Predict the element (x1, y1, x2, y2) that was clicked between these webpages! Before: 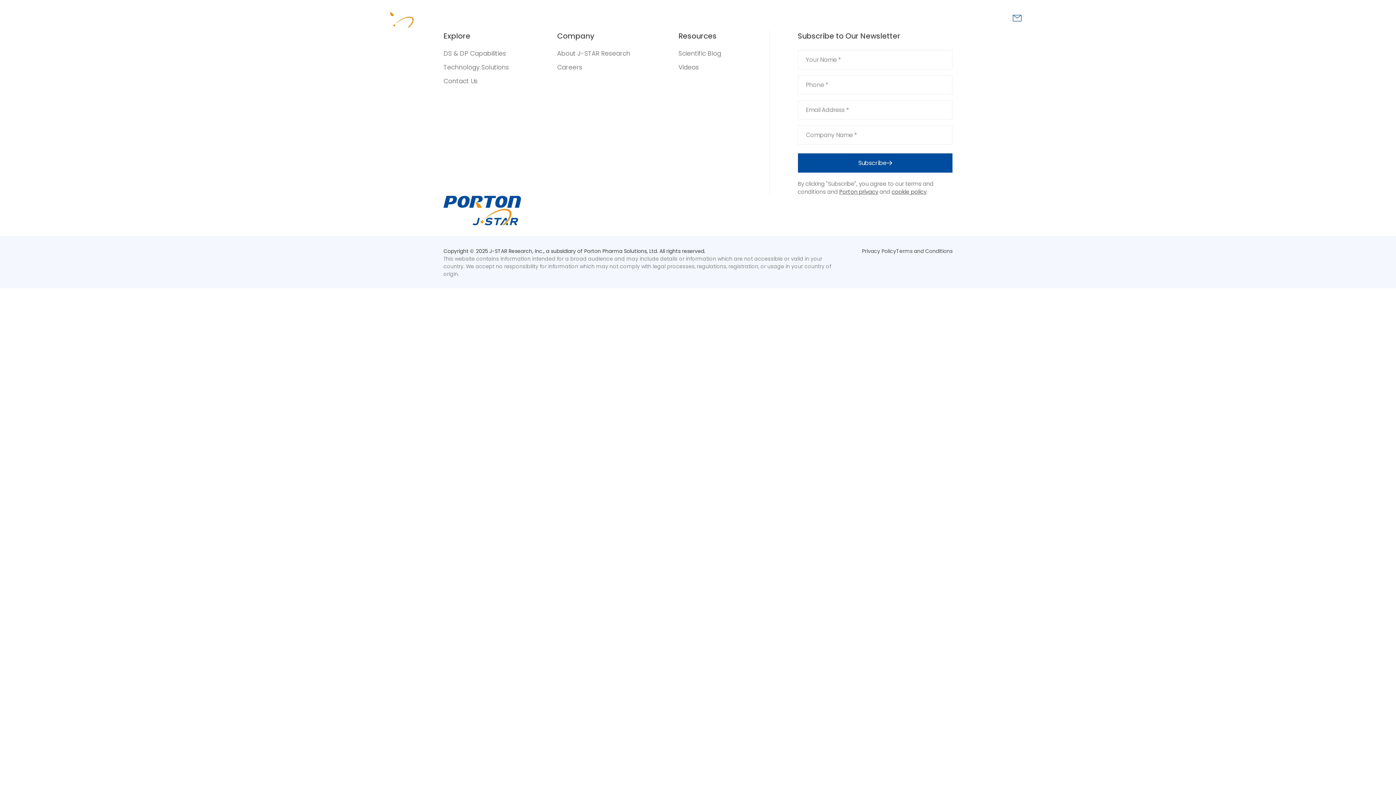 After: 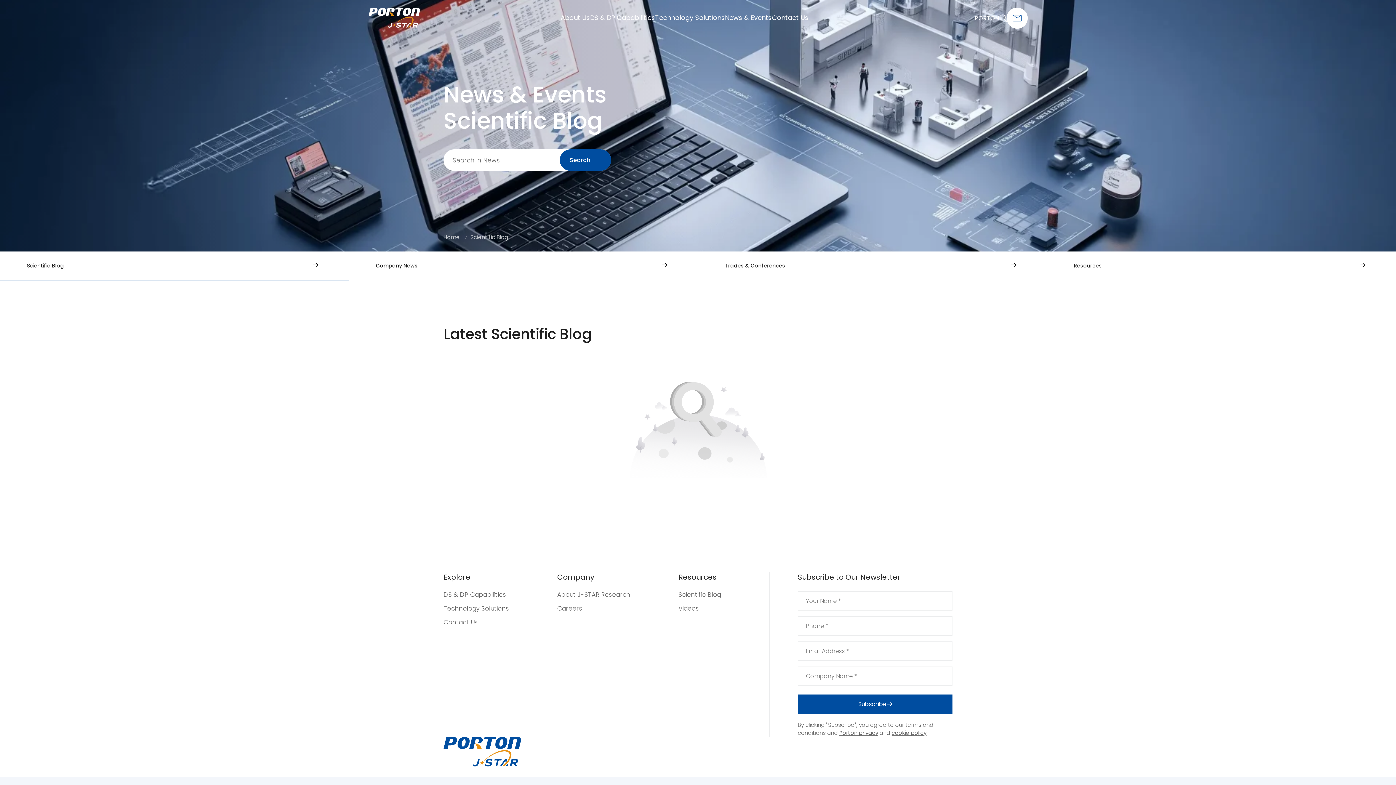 Action: bbox: (678, 49, 721, 57) label: Scientific Blog